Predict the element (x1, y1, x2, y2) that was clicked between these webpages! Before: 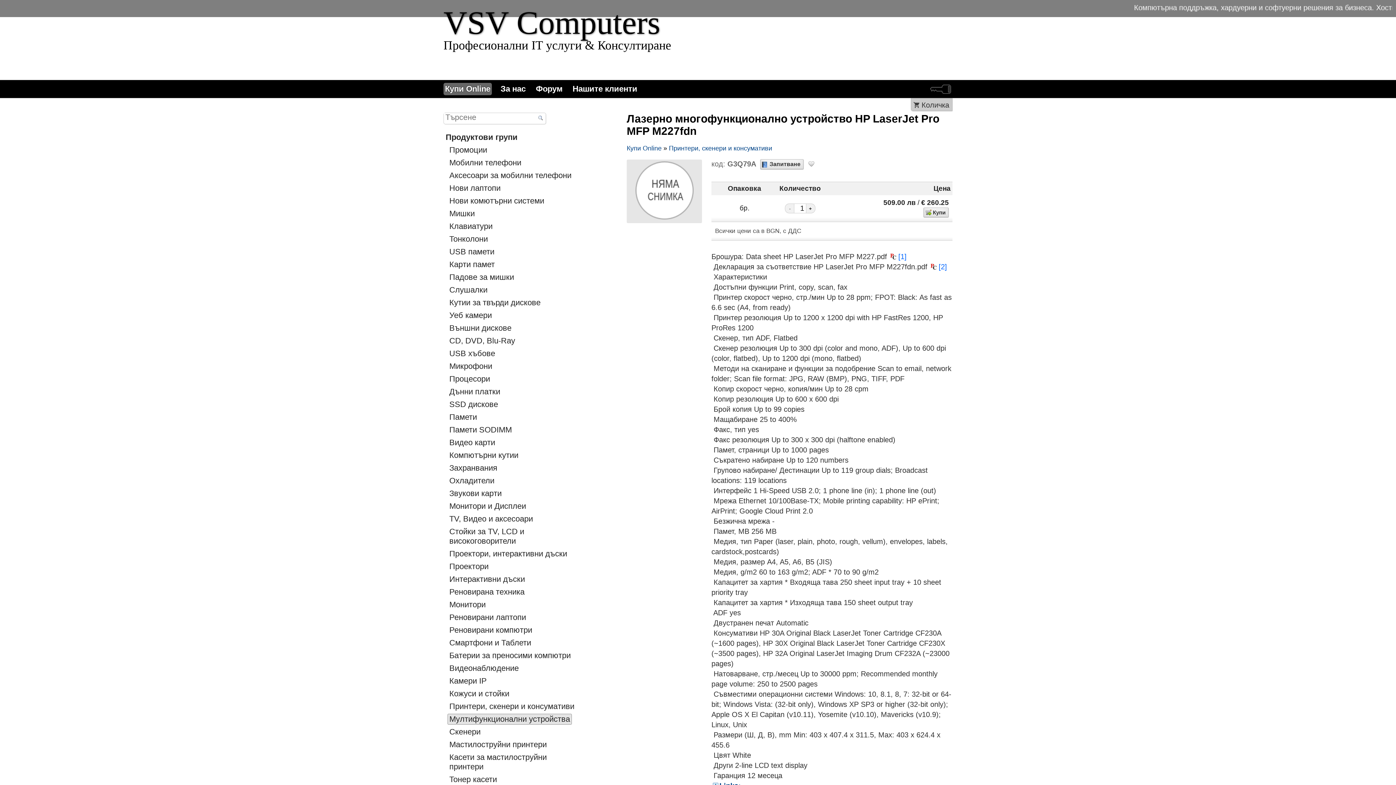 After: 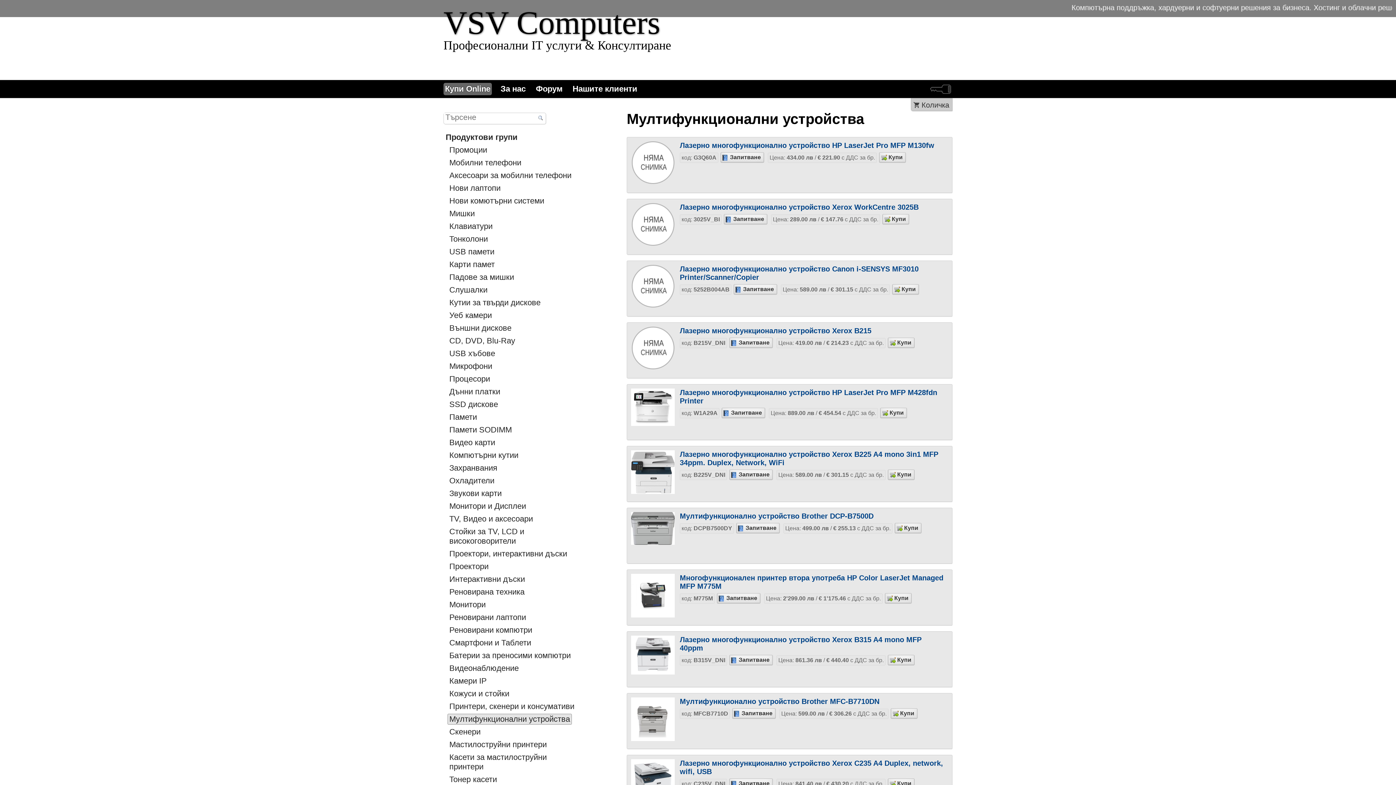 Action: bbox: (447, 714, 572, 725) label: Мултифункционални устройства